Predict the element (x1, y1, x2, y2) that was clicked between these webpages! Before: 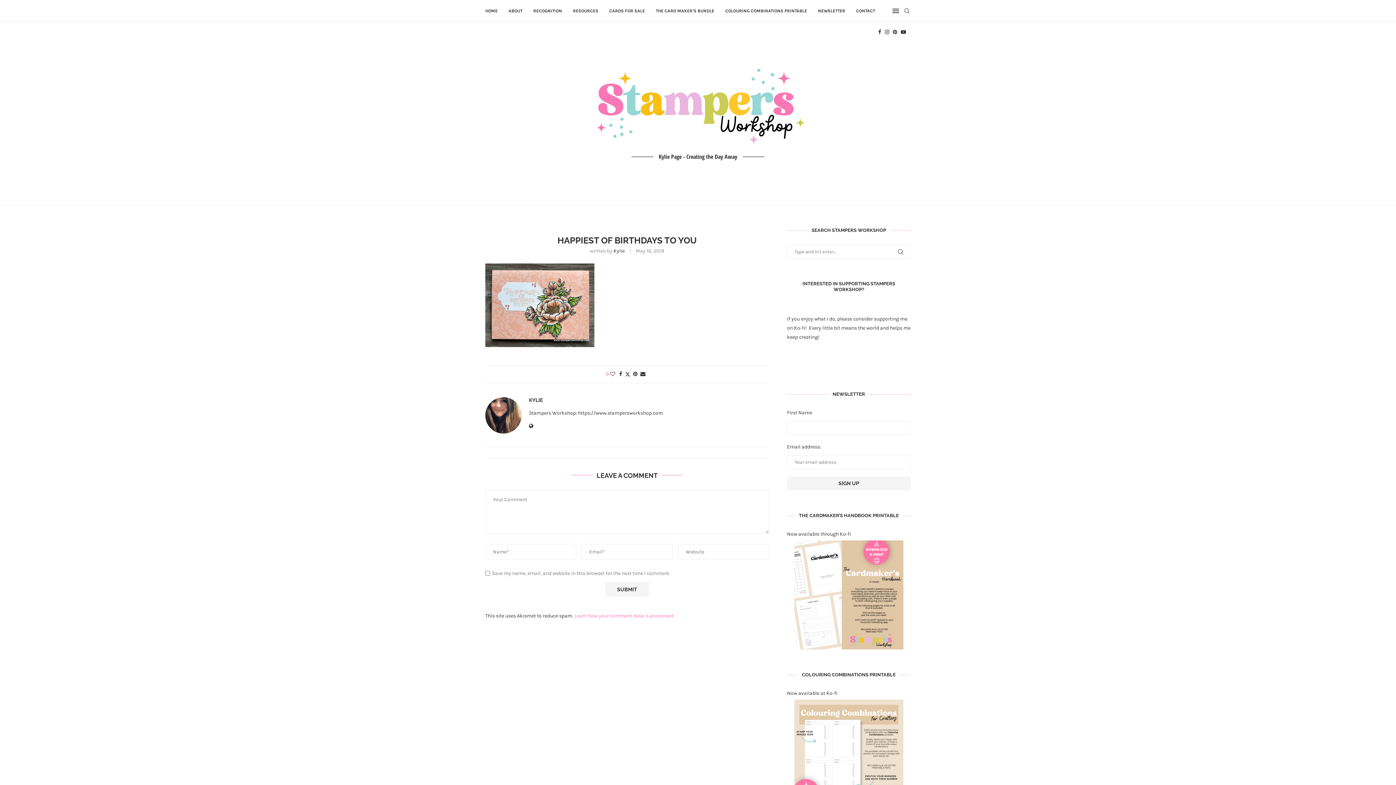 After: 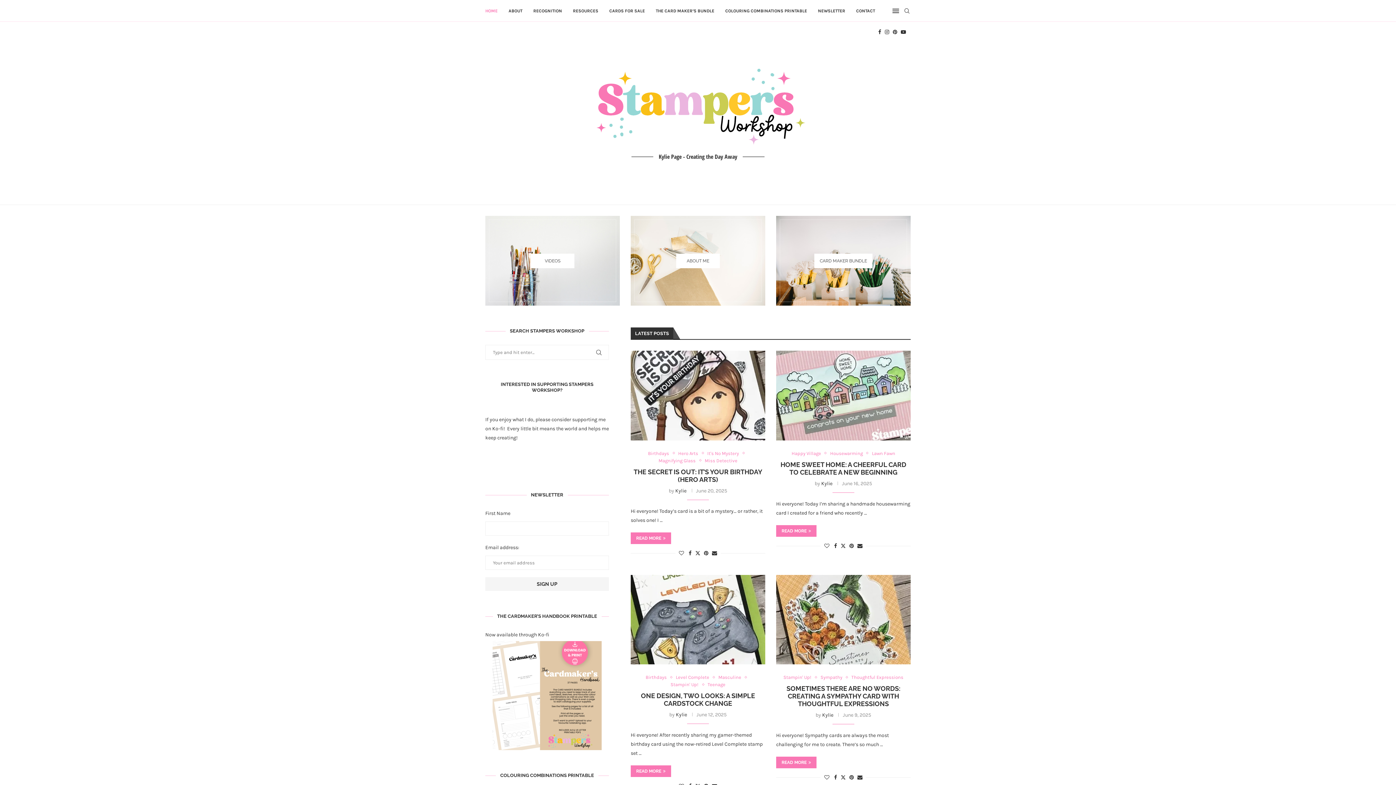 Action: bbox: (613, 248, 624, 254) label: Kylie